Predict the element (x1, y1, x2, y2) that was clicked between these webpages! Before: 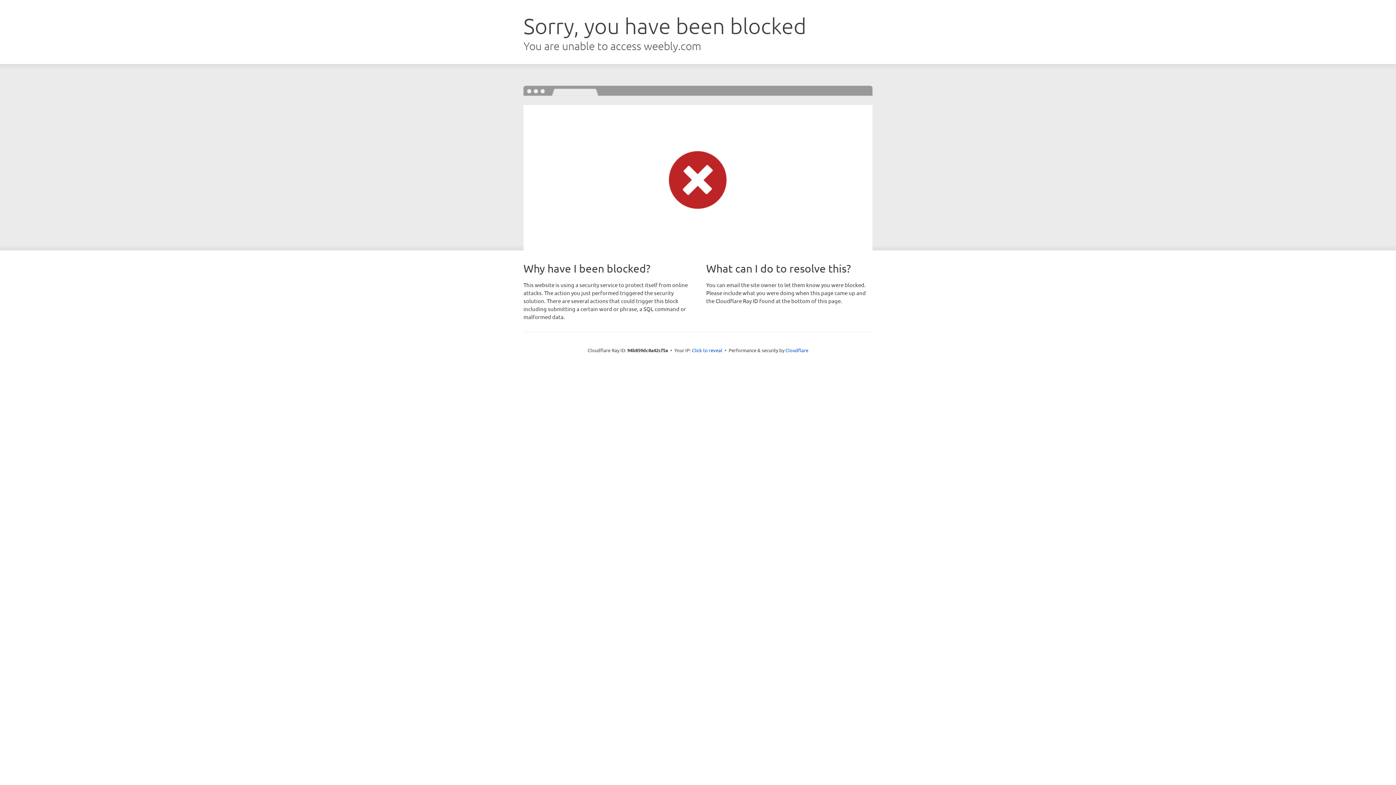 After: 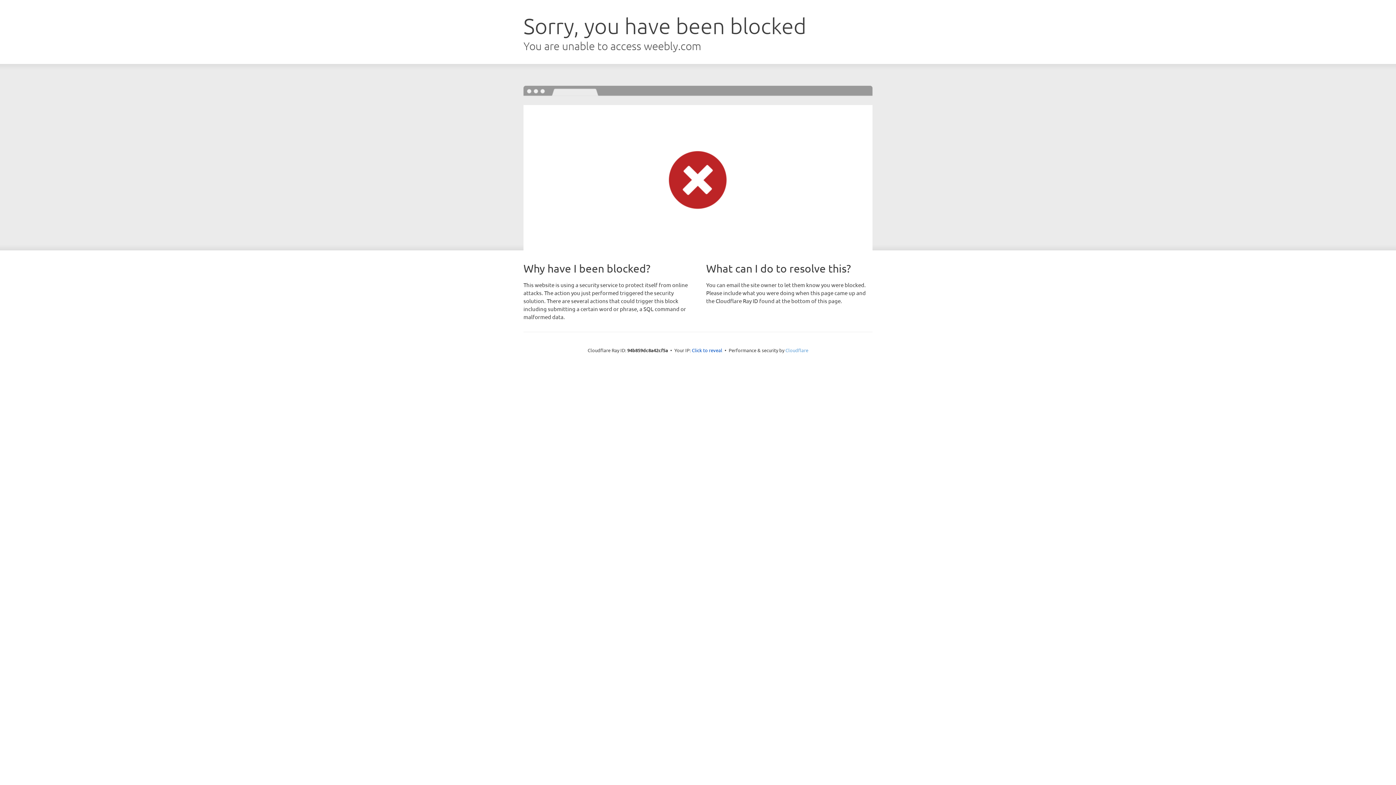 Action: bbox: (785, 347, 808, 353) label: Cloudflare